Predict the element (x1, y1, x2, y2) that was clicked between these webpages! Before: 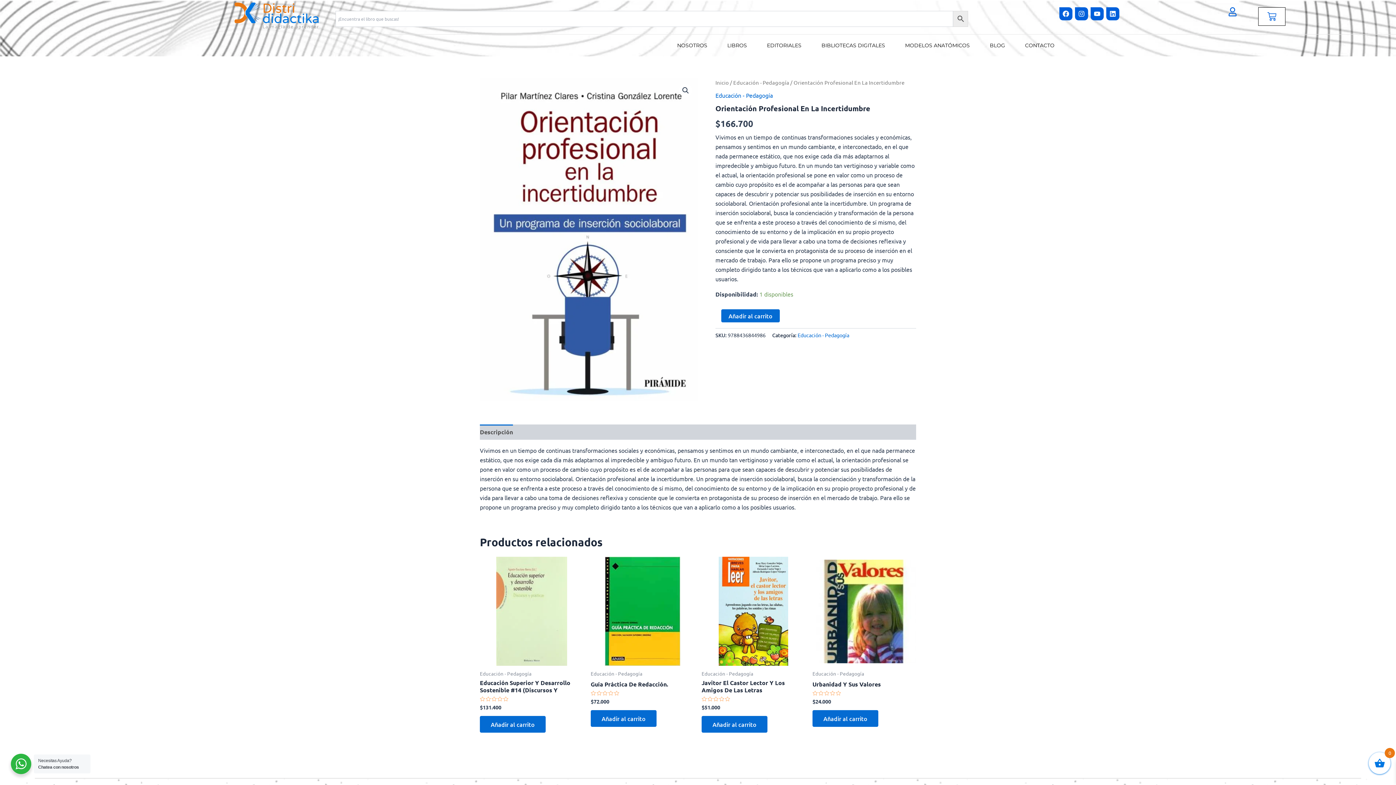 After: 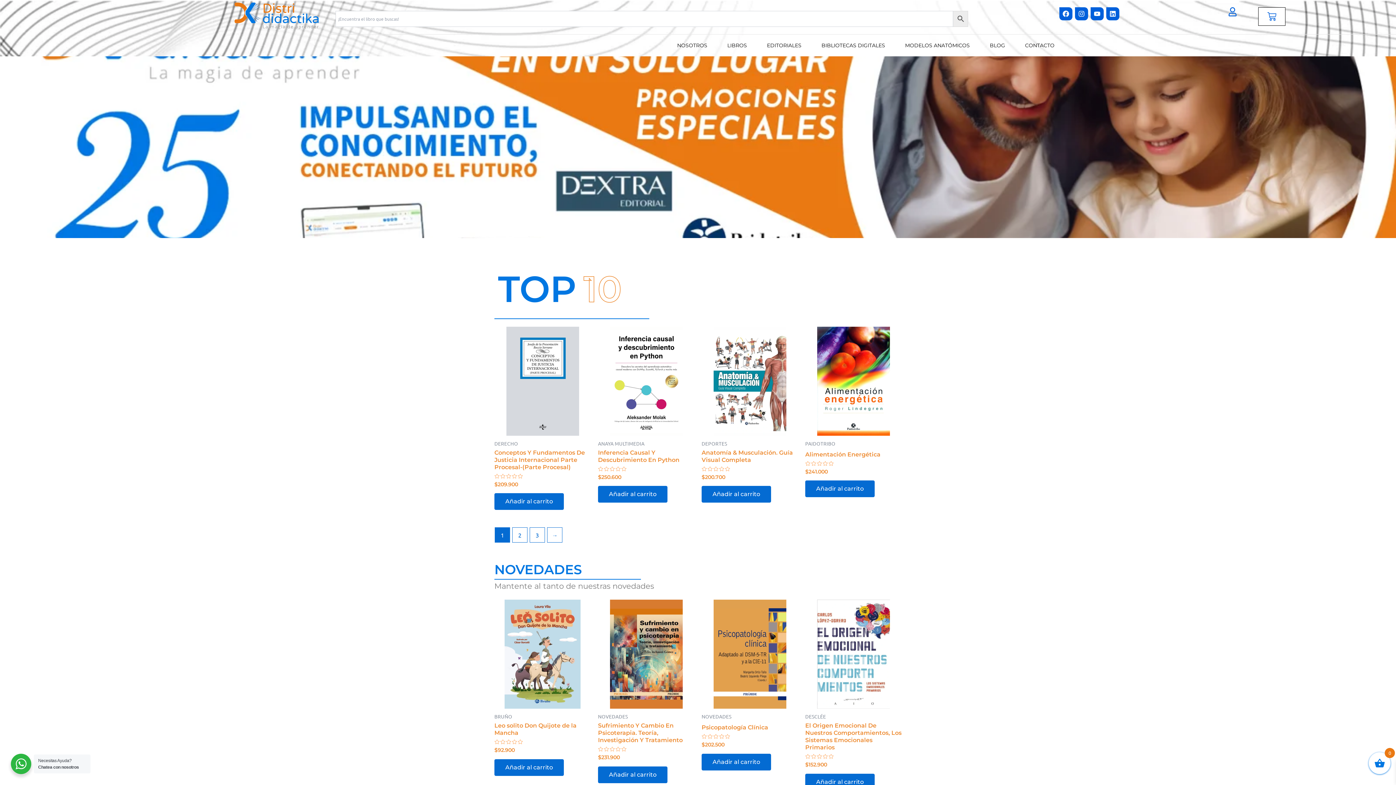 Action: bbox: (715, 78, 729, 85) label: Inicio